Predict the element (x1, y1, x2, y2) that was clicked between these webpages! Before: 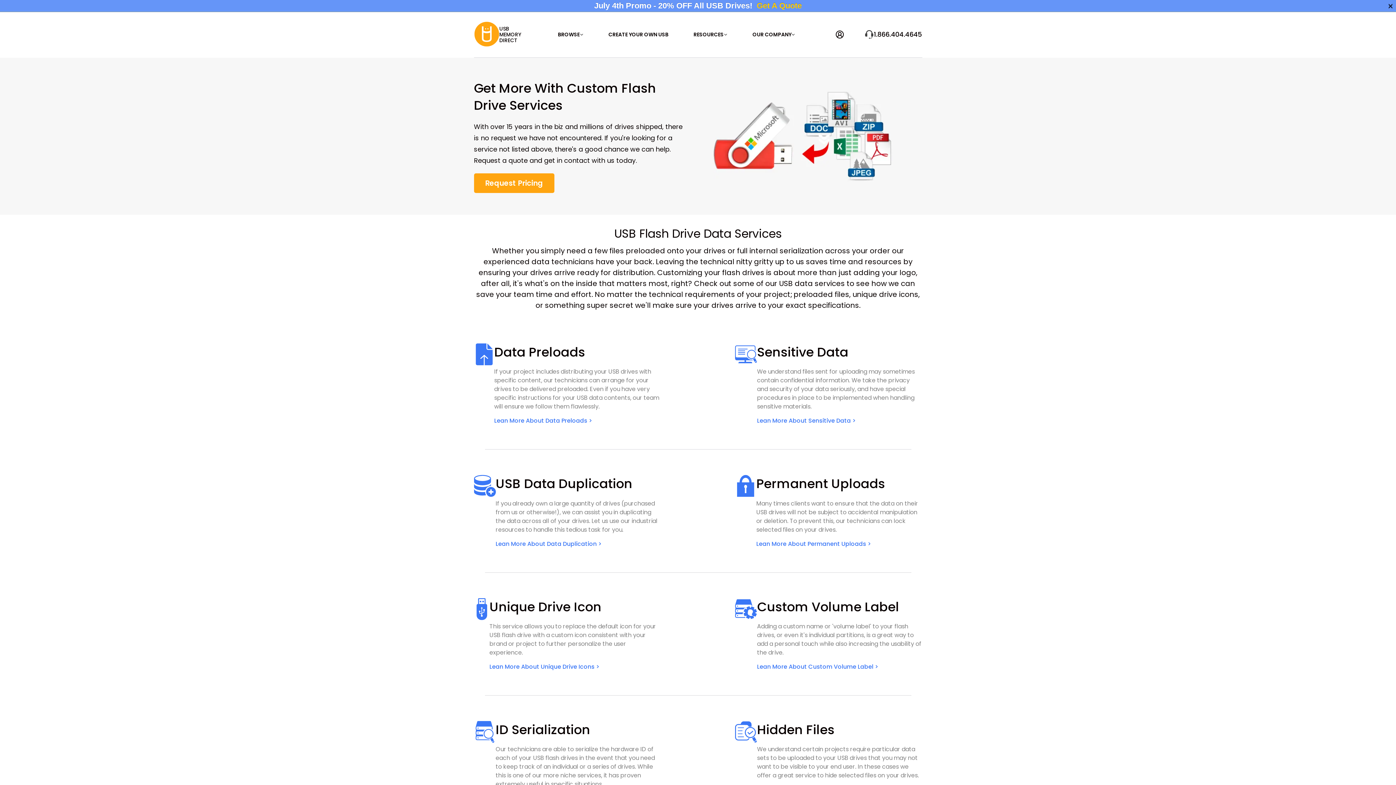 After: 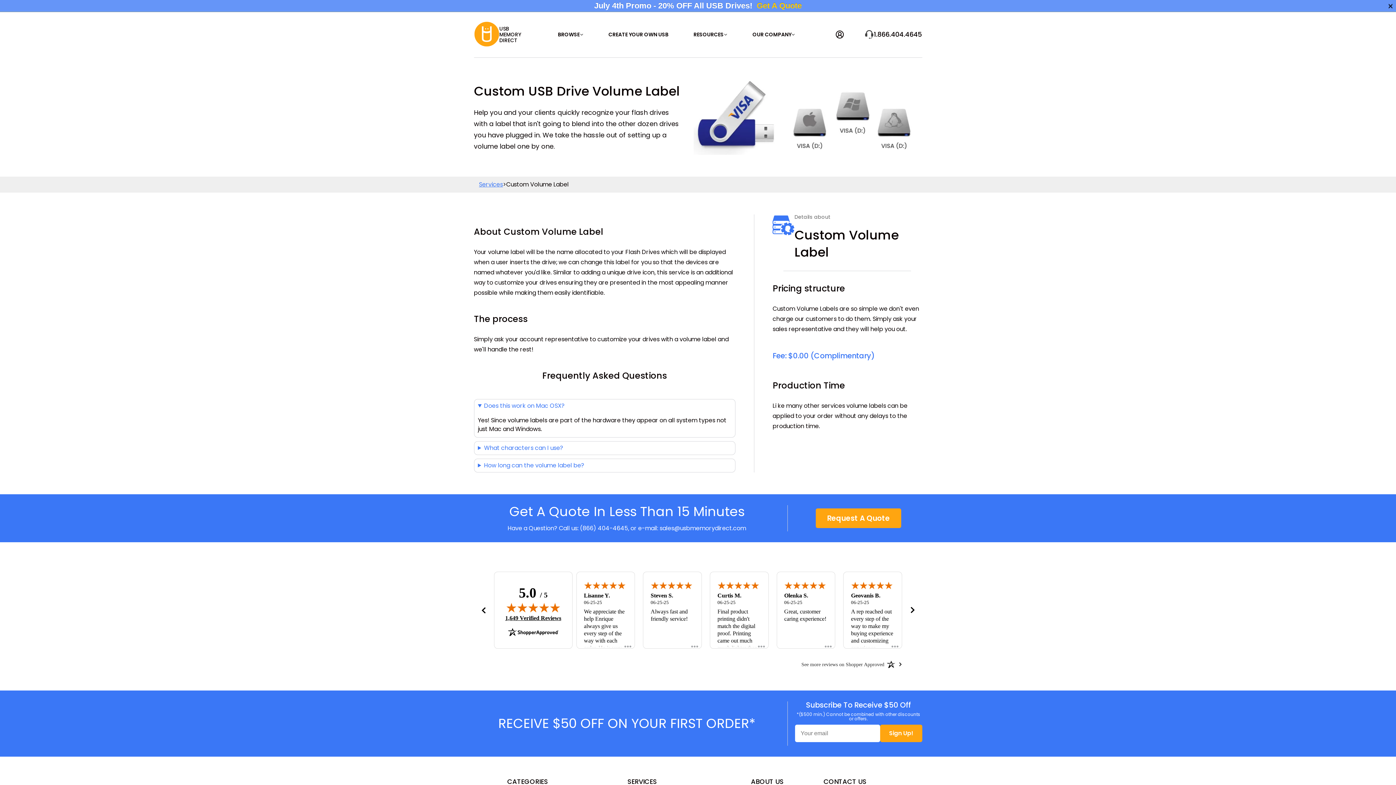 Action: label: Lean More About Custom Volume Label > bbox: (757, 664, 922, 670)